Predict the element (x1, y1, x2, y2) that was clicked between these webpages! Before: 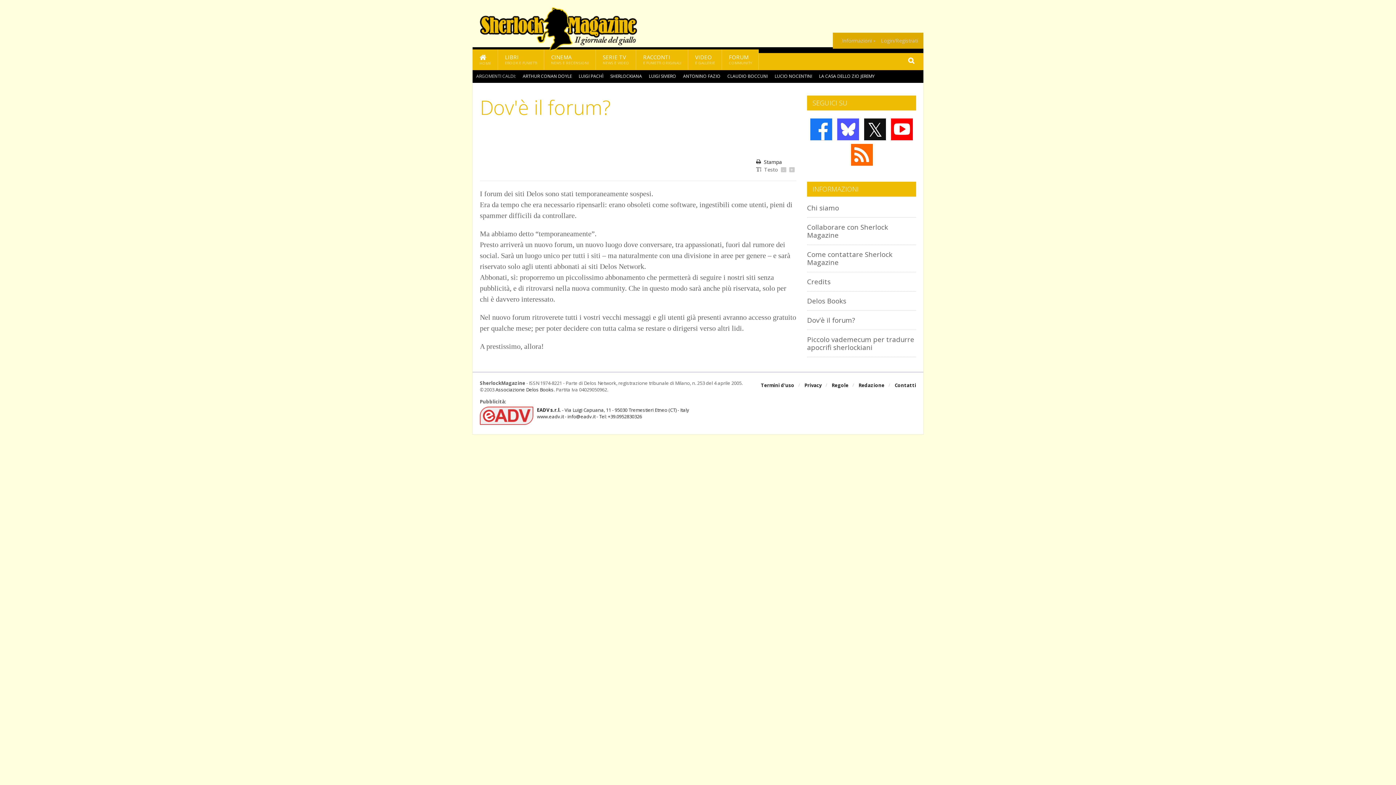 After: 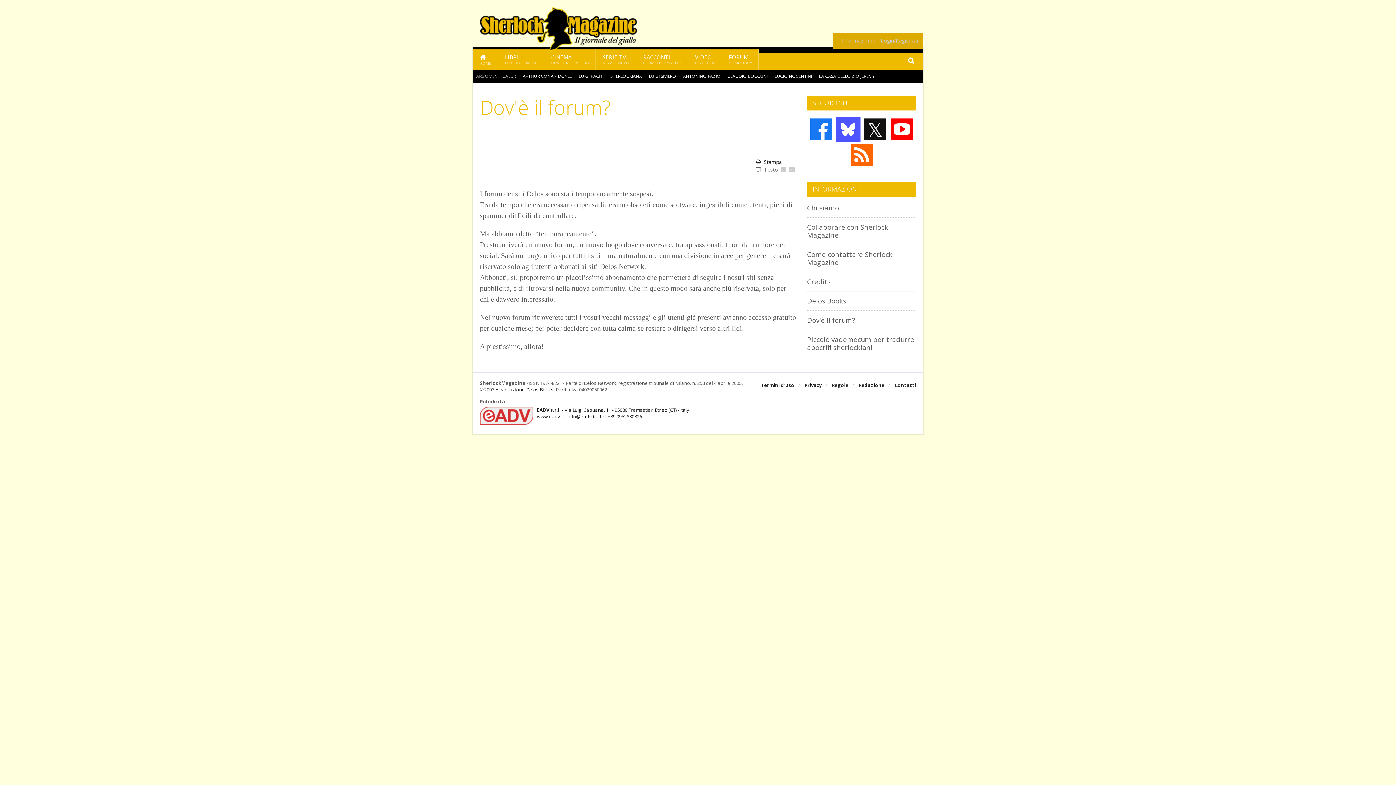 Action: bbox: (836, 117, 860, 141)